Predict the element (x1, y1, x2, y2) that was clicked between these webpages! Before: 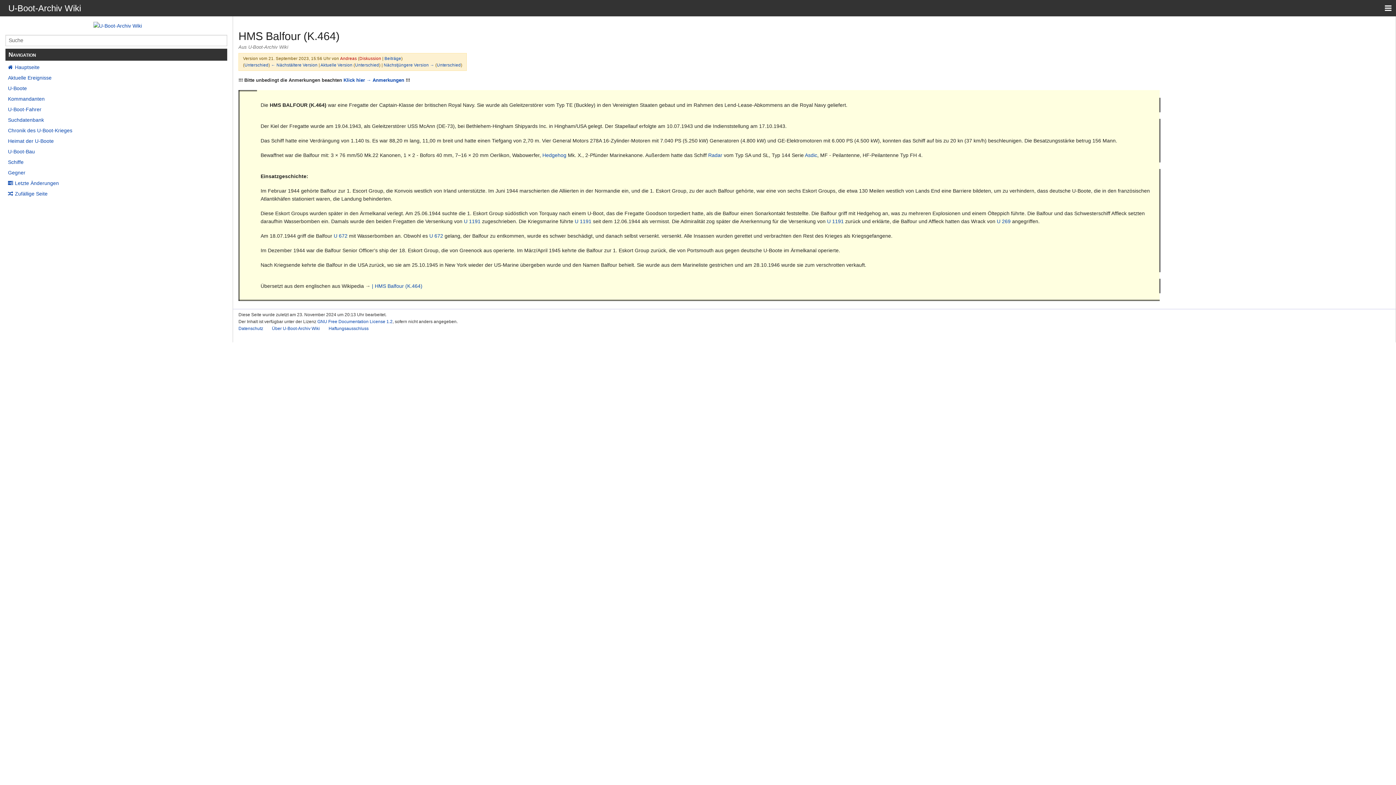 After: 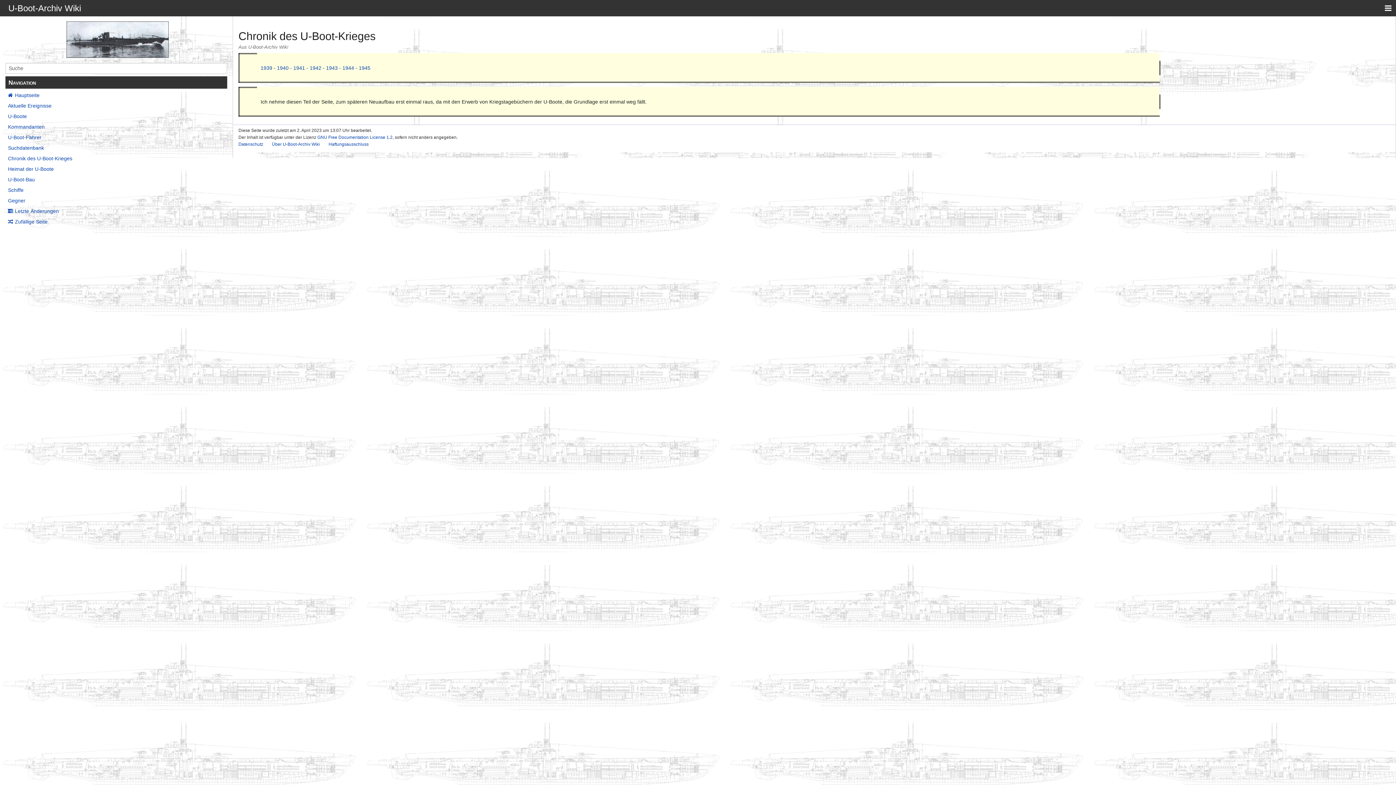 Action: bbox: (5, 126, 227, 134) label: Chronik des U-Boot-Krieges